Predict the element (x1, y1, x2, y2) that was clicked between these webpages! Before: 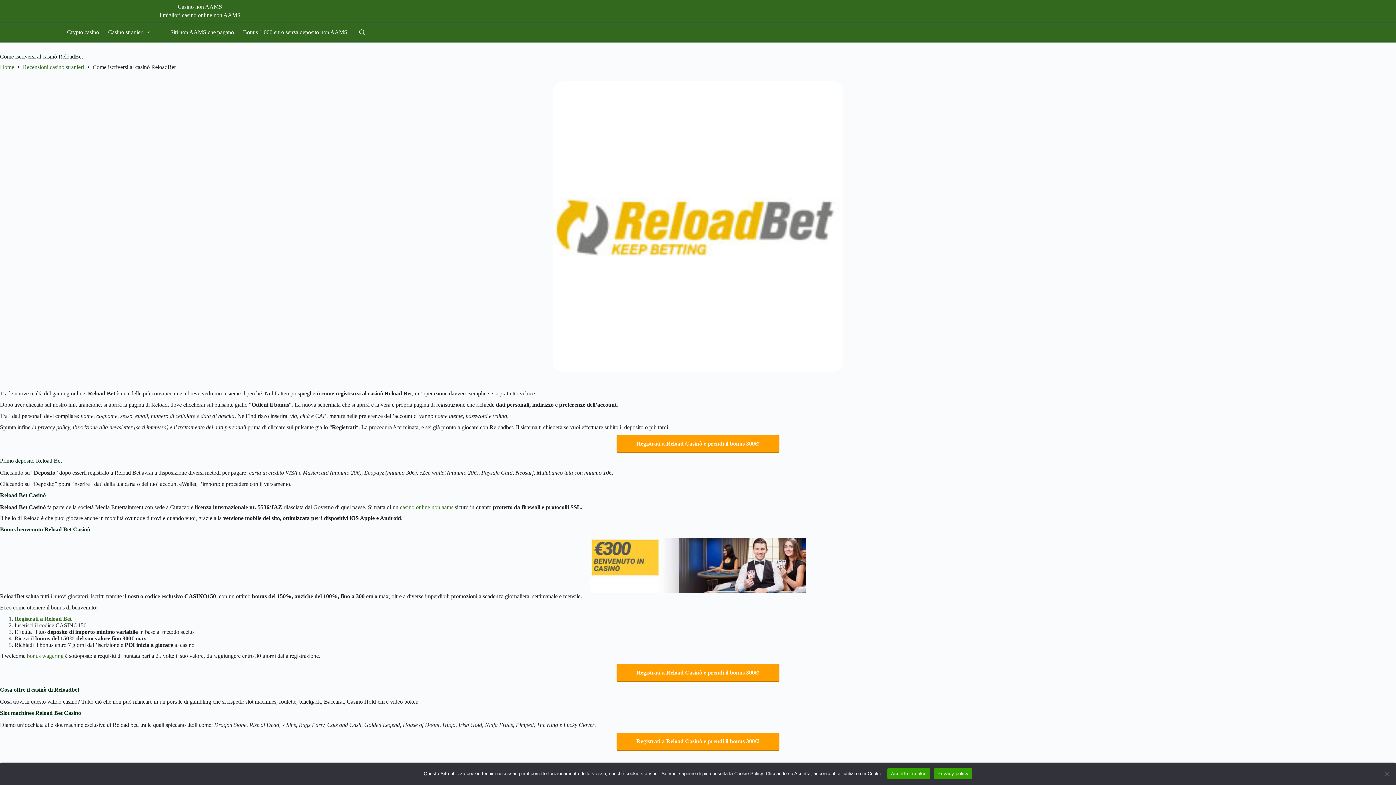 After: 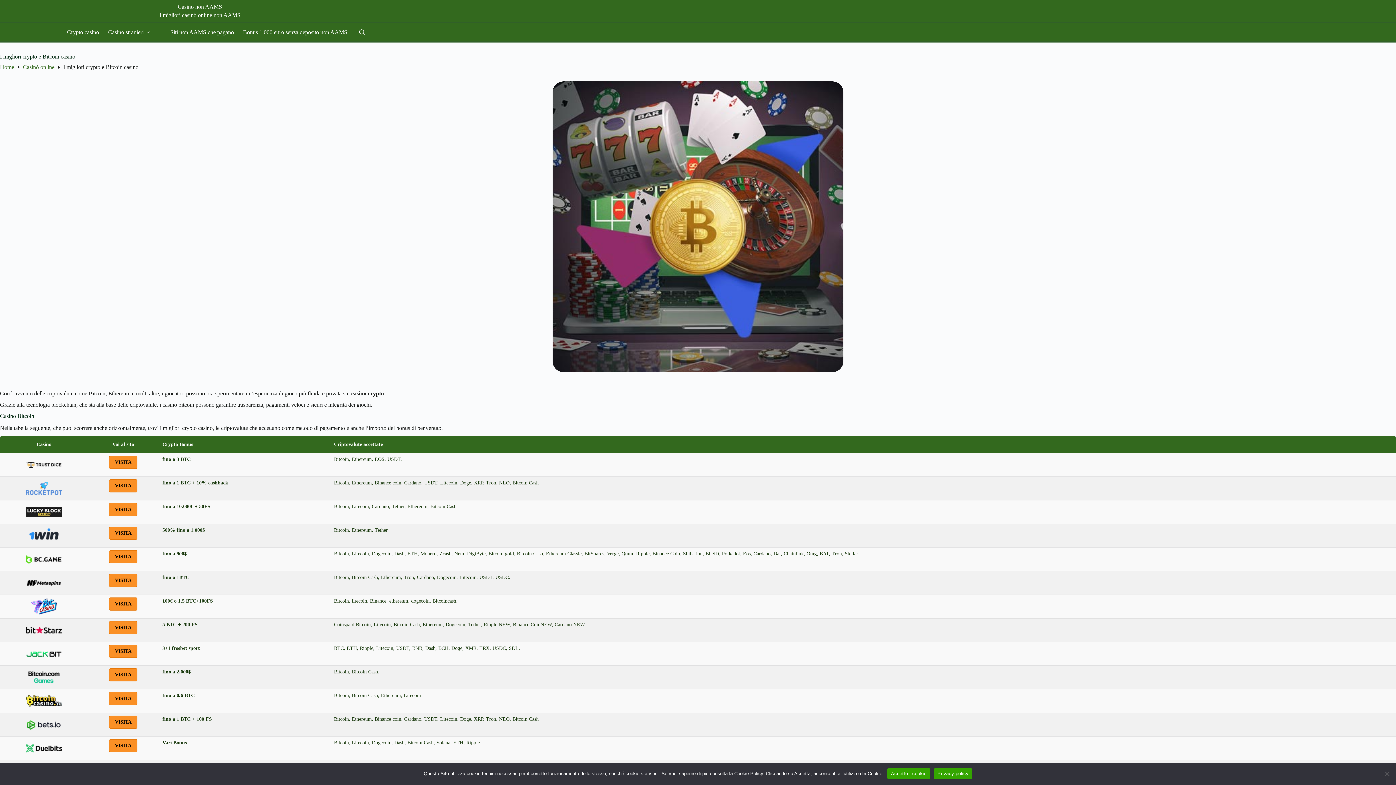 Action: label: Crypto casino bbox: (62, 23, 103, 41)